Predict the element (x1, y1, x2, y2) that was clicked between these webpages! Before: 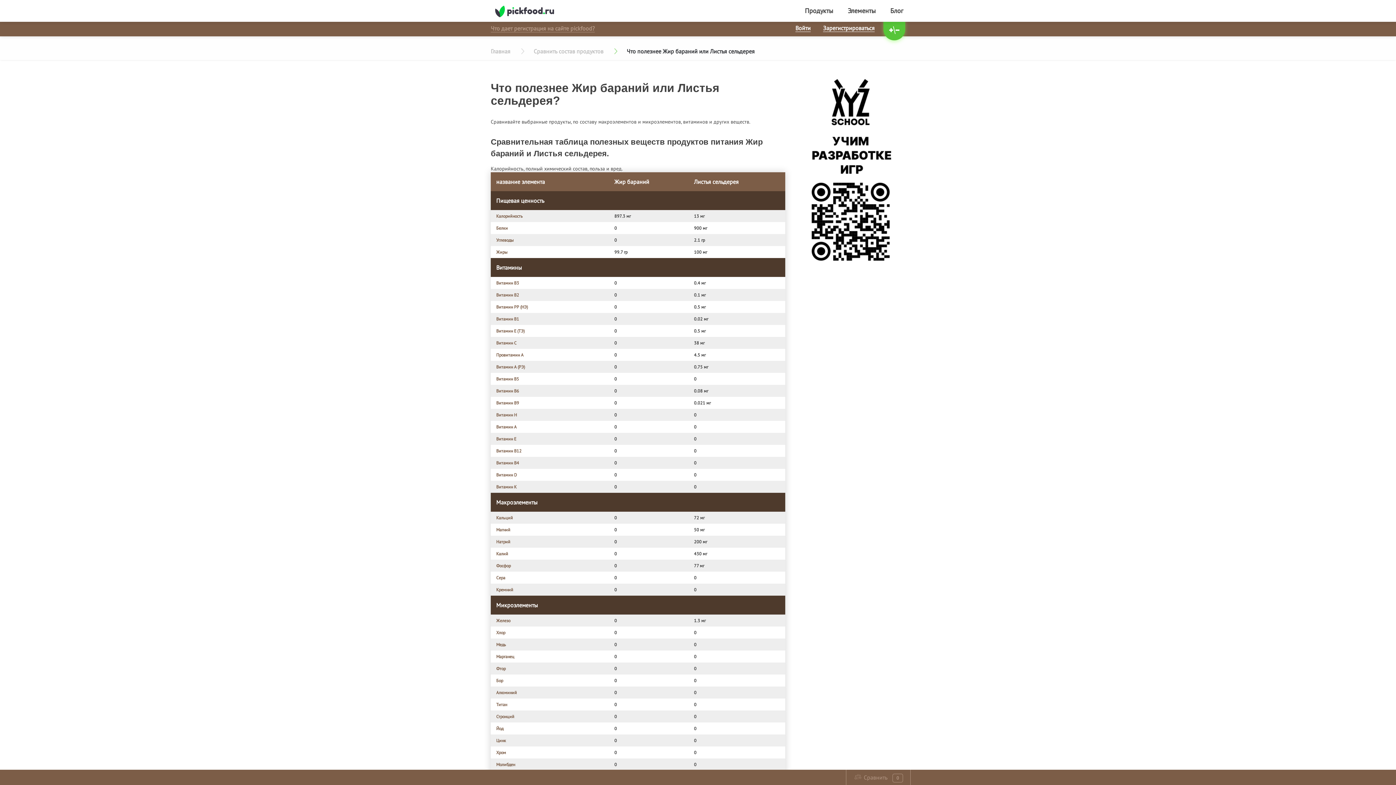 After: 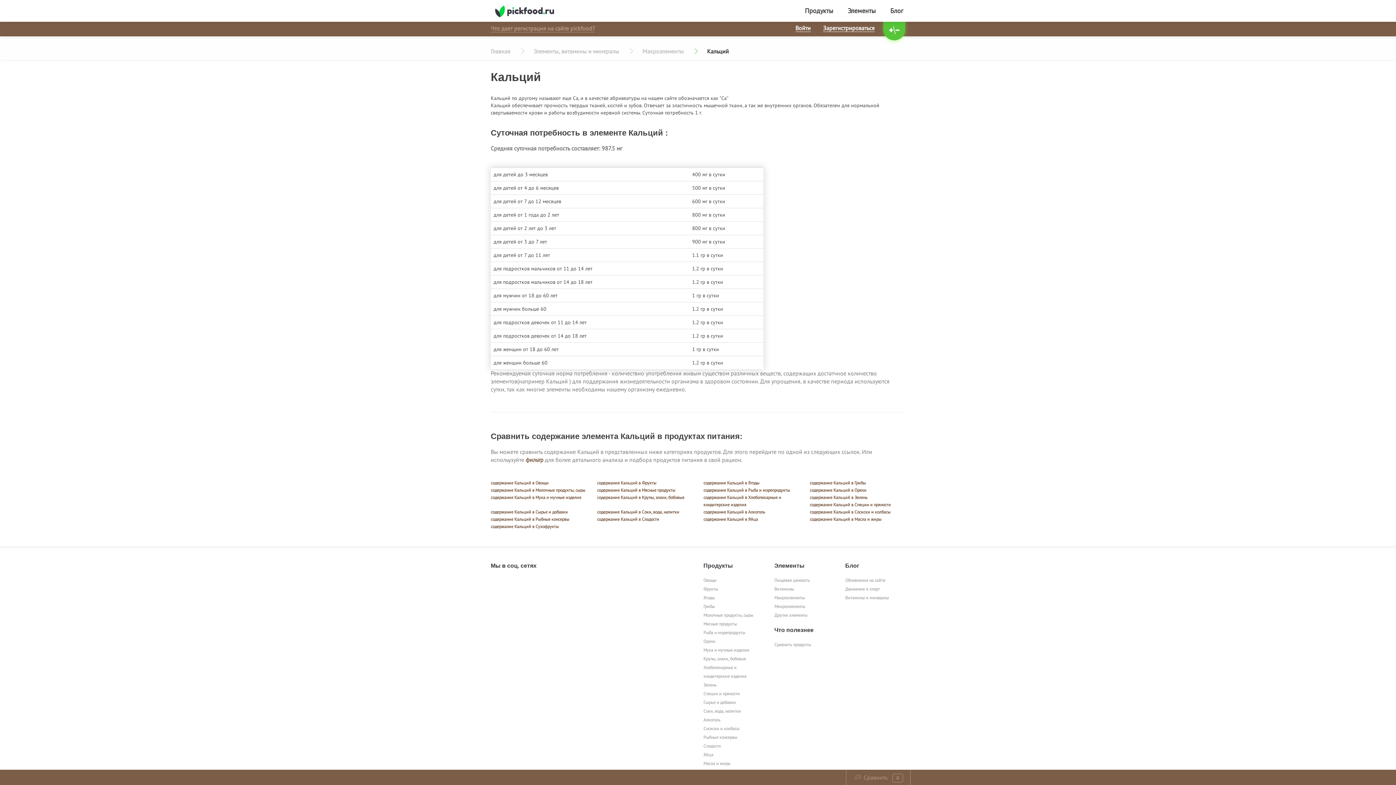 Action: bbox: (496, 515, 513, 520) label: Кальций